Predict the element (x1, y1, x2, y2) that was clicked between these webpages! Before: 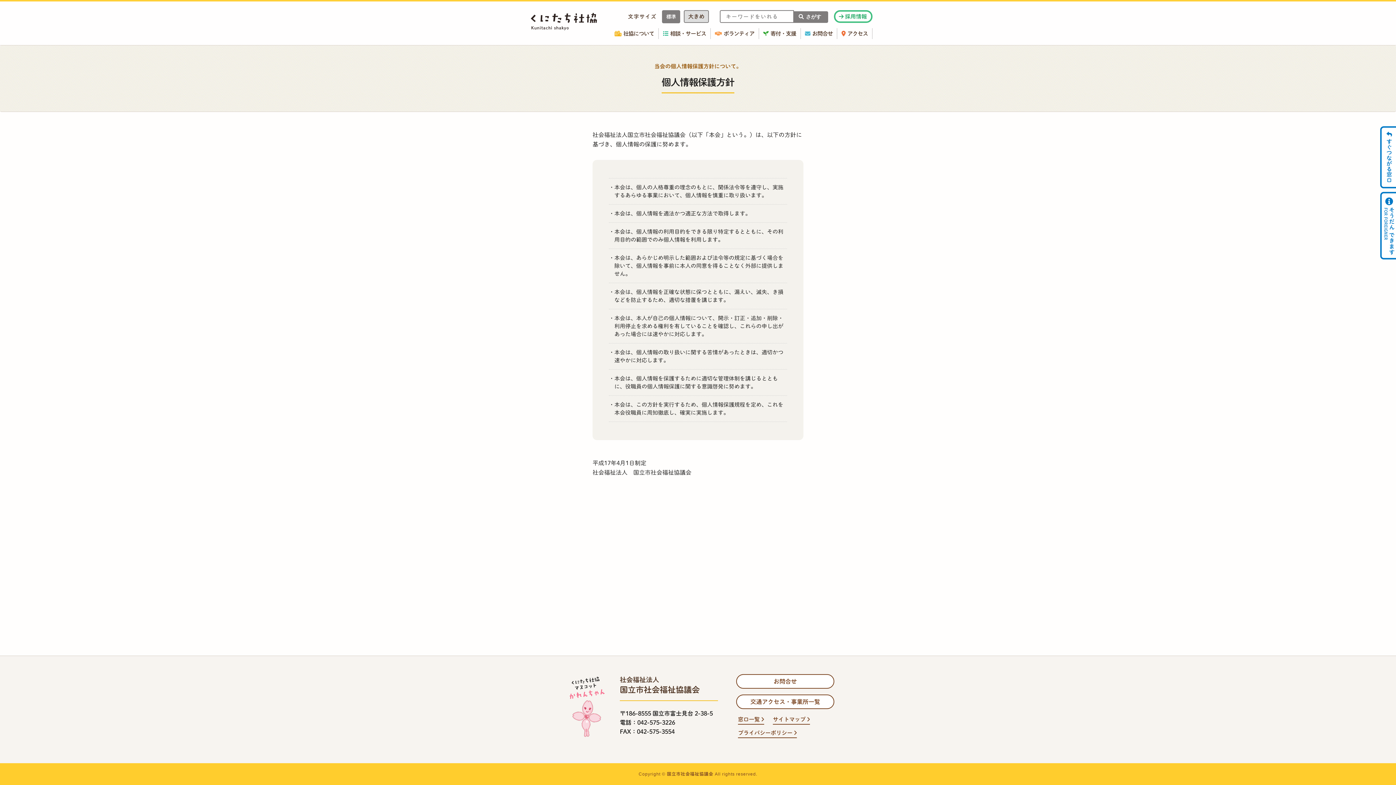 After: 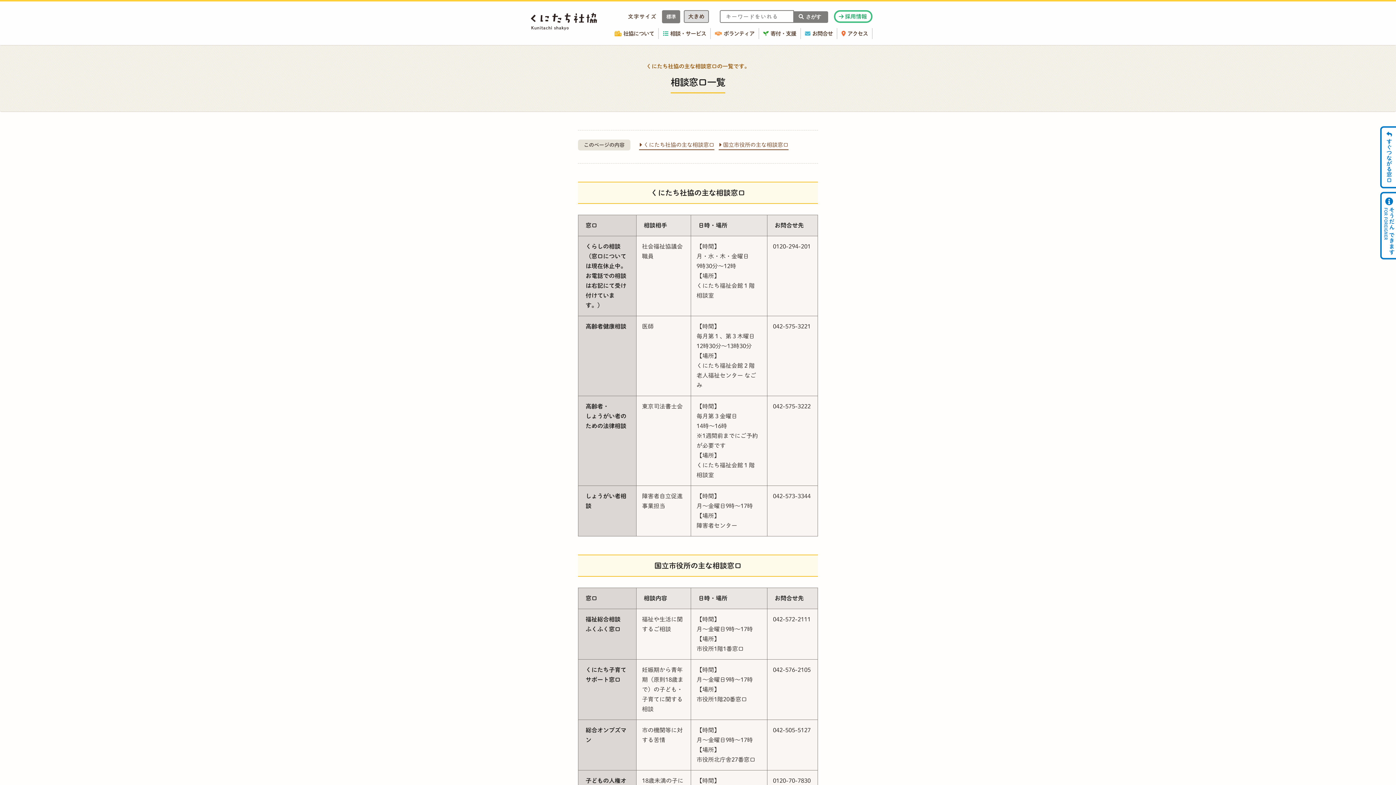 Action: label: 窓口一覧  bbox: (738, 715, 764, 725)